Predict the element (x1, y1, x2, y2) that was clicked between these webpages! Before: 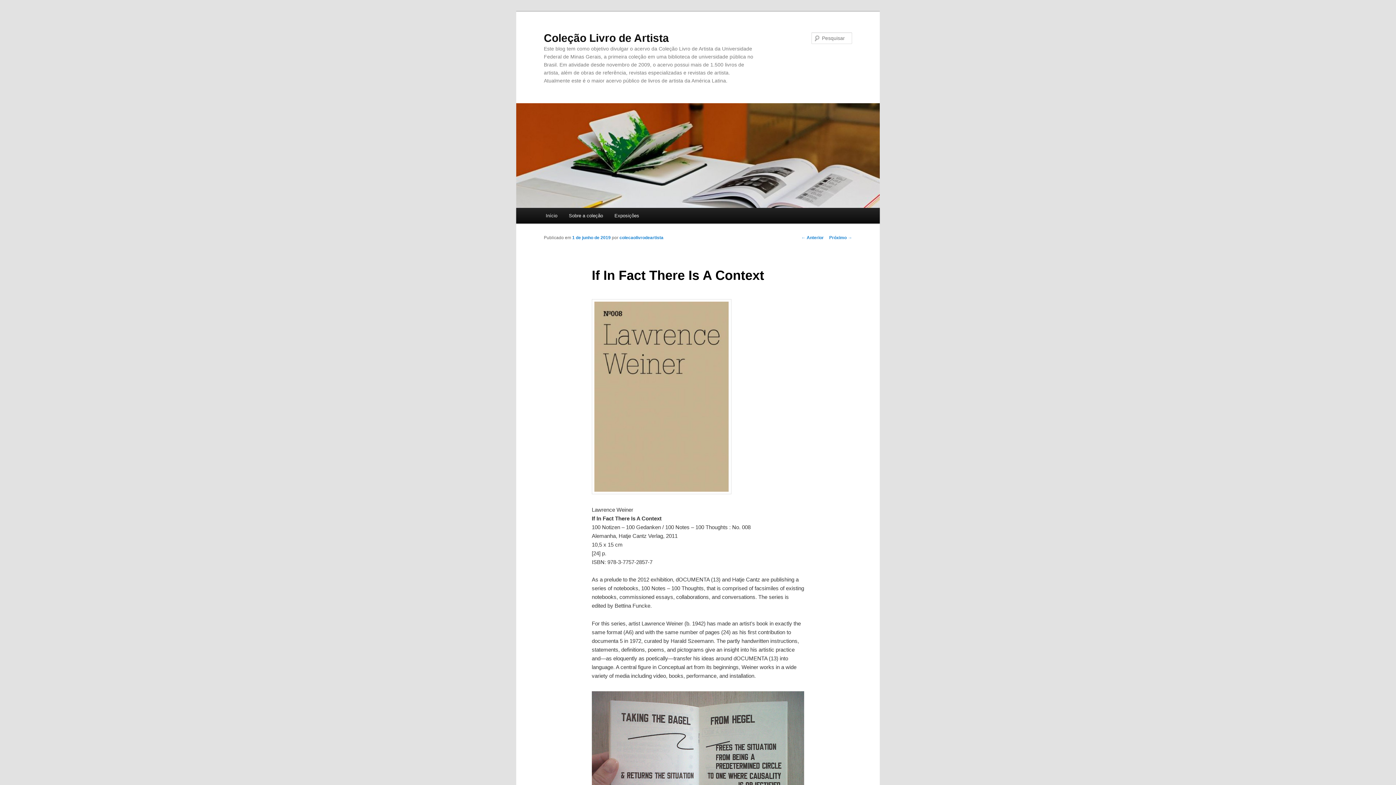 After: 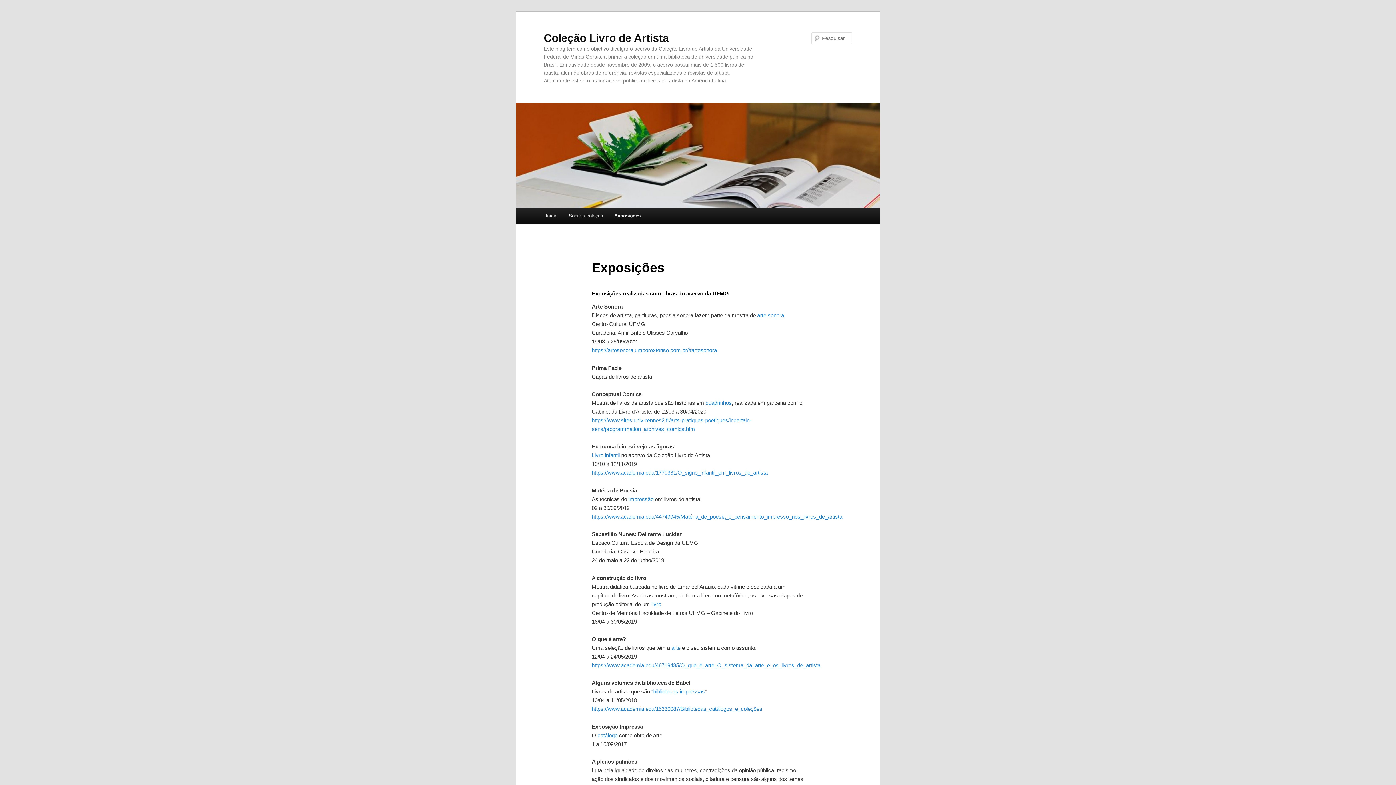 Action: label: Exposições bbox: (608, 208, 645, 223)